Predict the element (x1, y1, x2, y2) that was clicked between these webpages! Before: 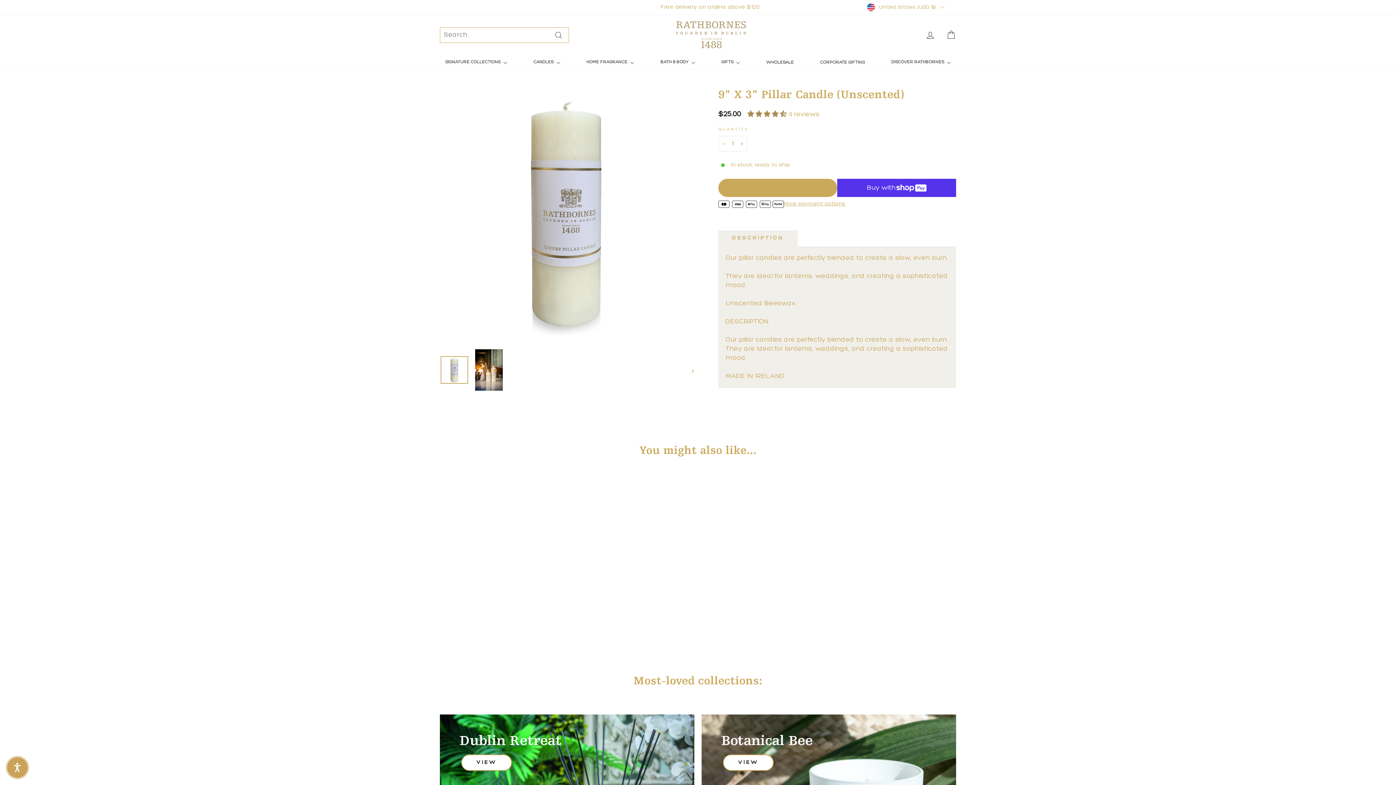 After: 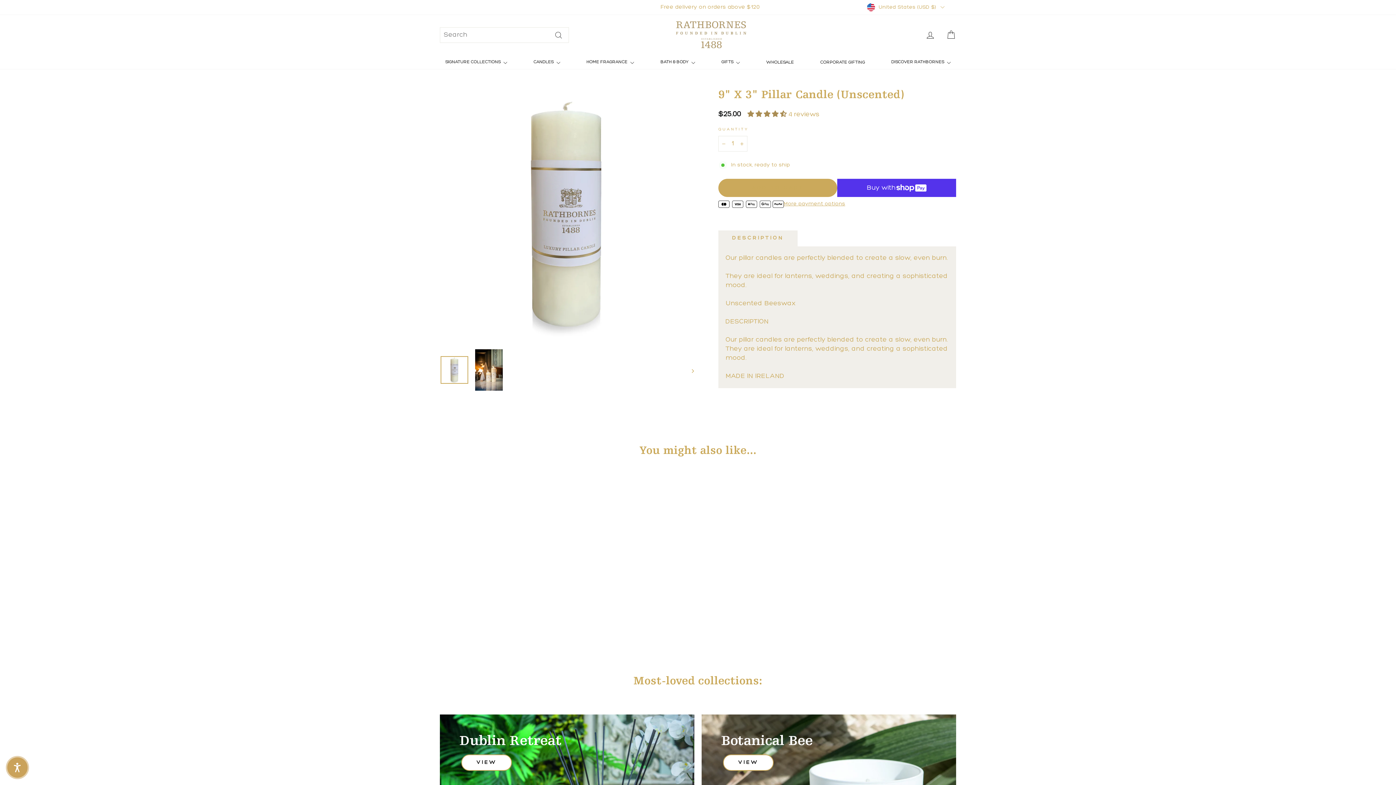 Action: label: 4.50 stars bbox: (747, 111, 788, 118)